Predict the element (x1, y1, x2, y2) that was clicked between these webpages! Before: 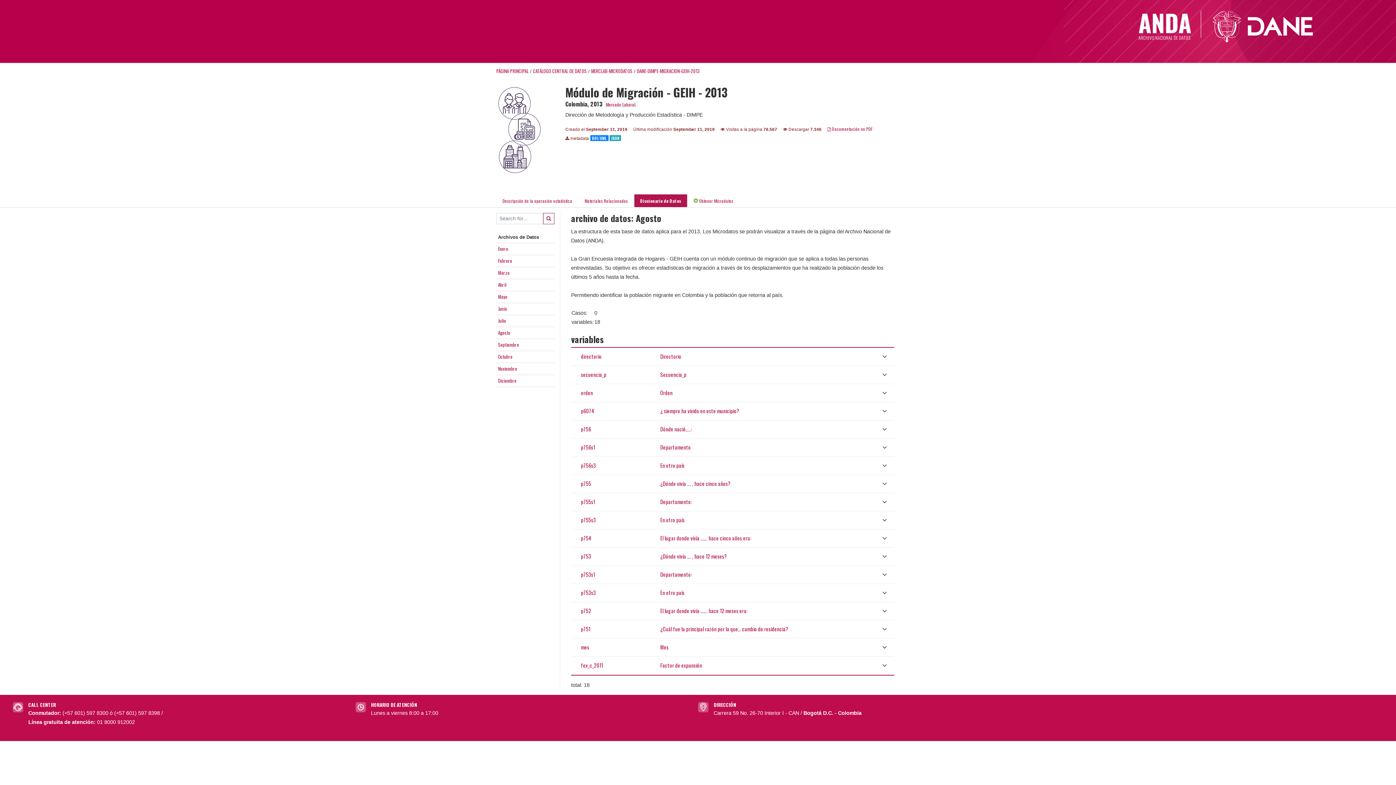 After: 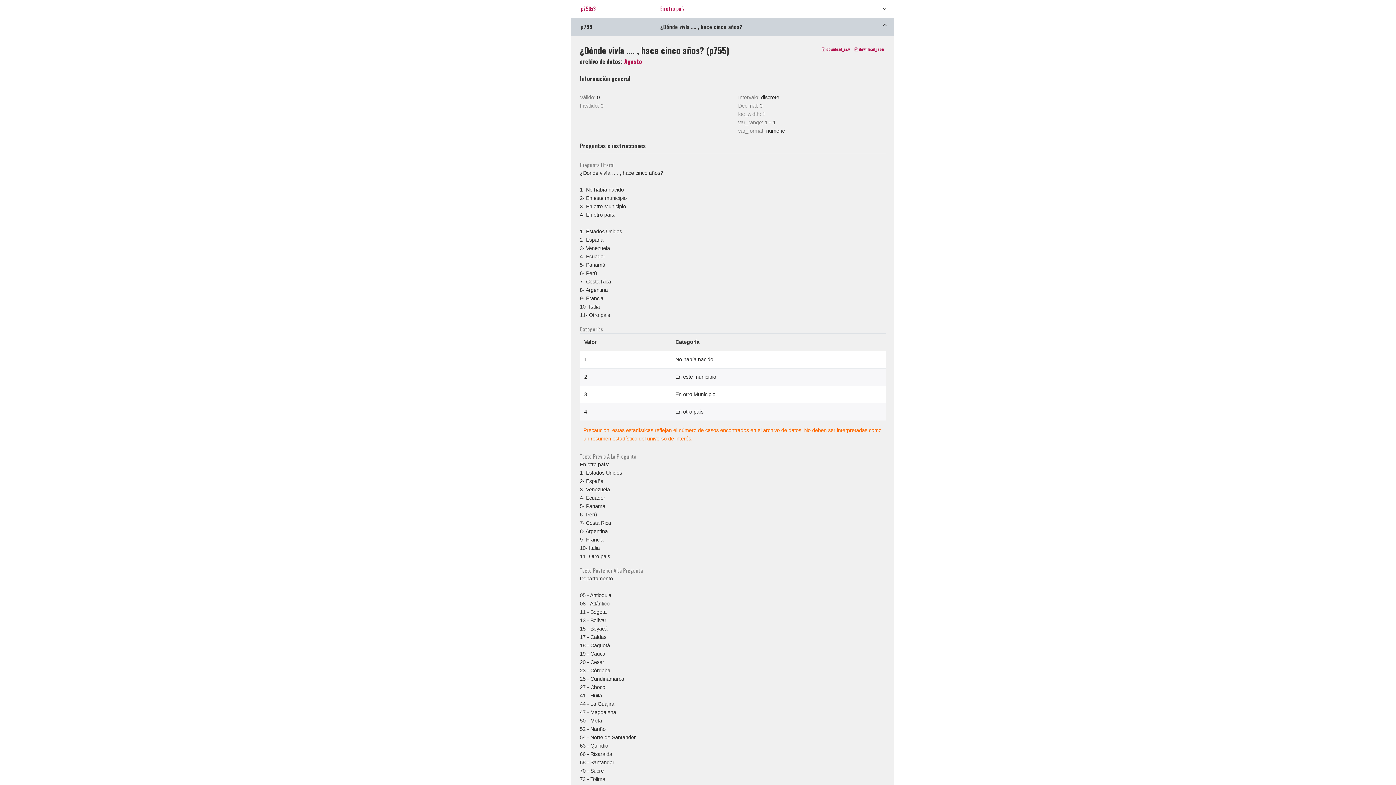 Action: bbox: (660, 480, 730, 487) label: ¿Dónde vivía …. , hace cinco años?